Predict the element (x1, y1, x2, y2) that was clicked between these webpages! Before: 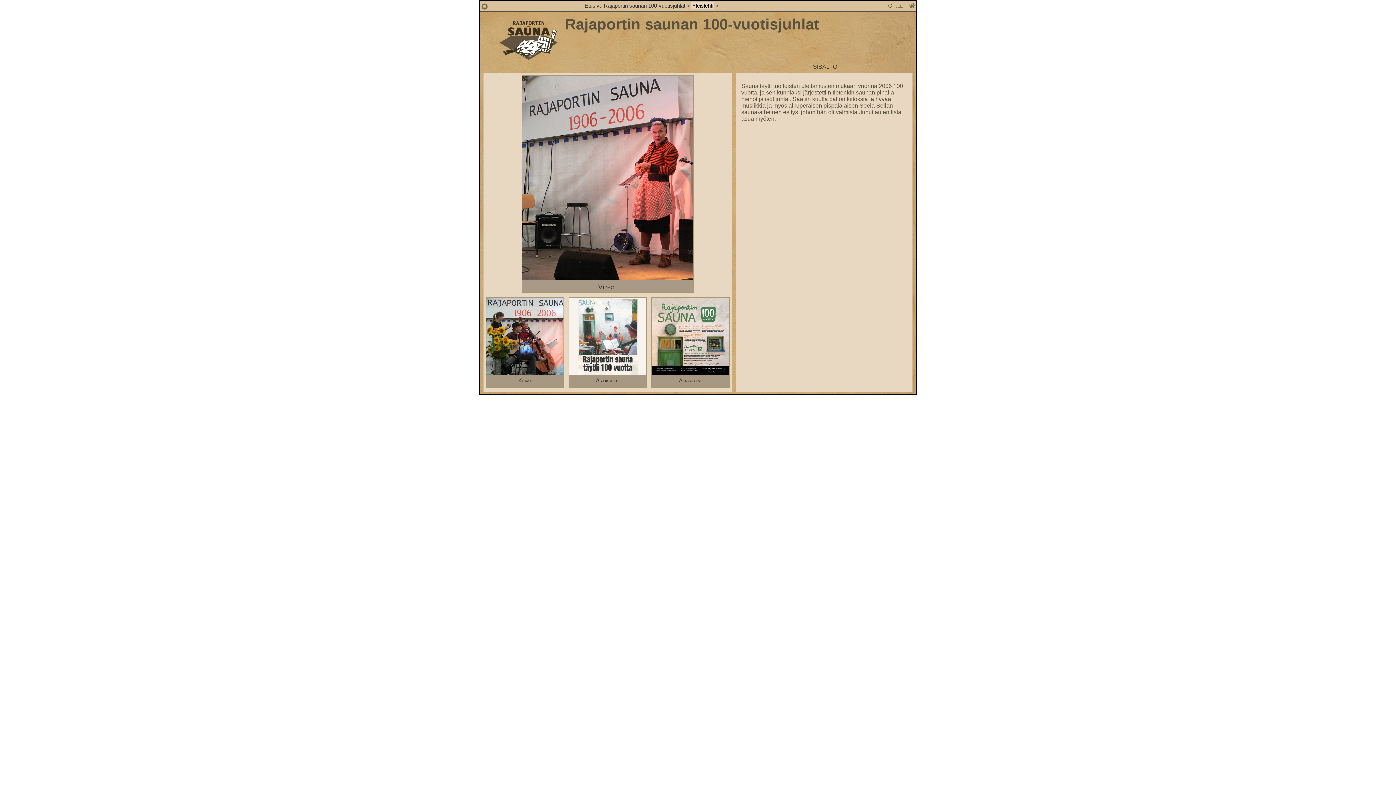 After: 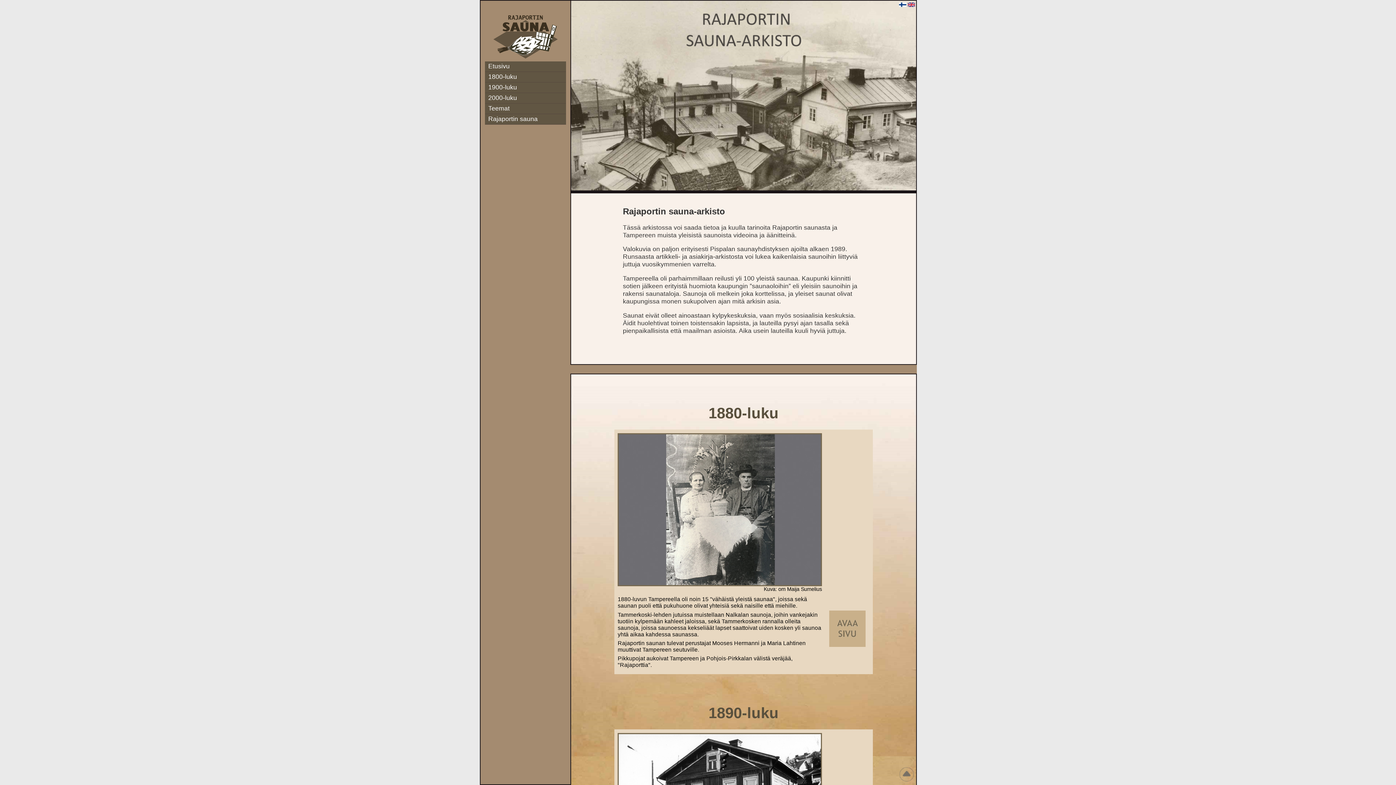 Action: bbox: (499, 54, 557, 61)